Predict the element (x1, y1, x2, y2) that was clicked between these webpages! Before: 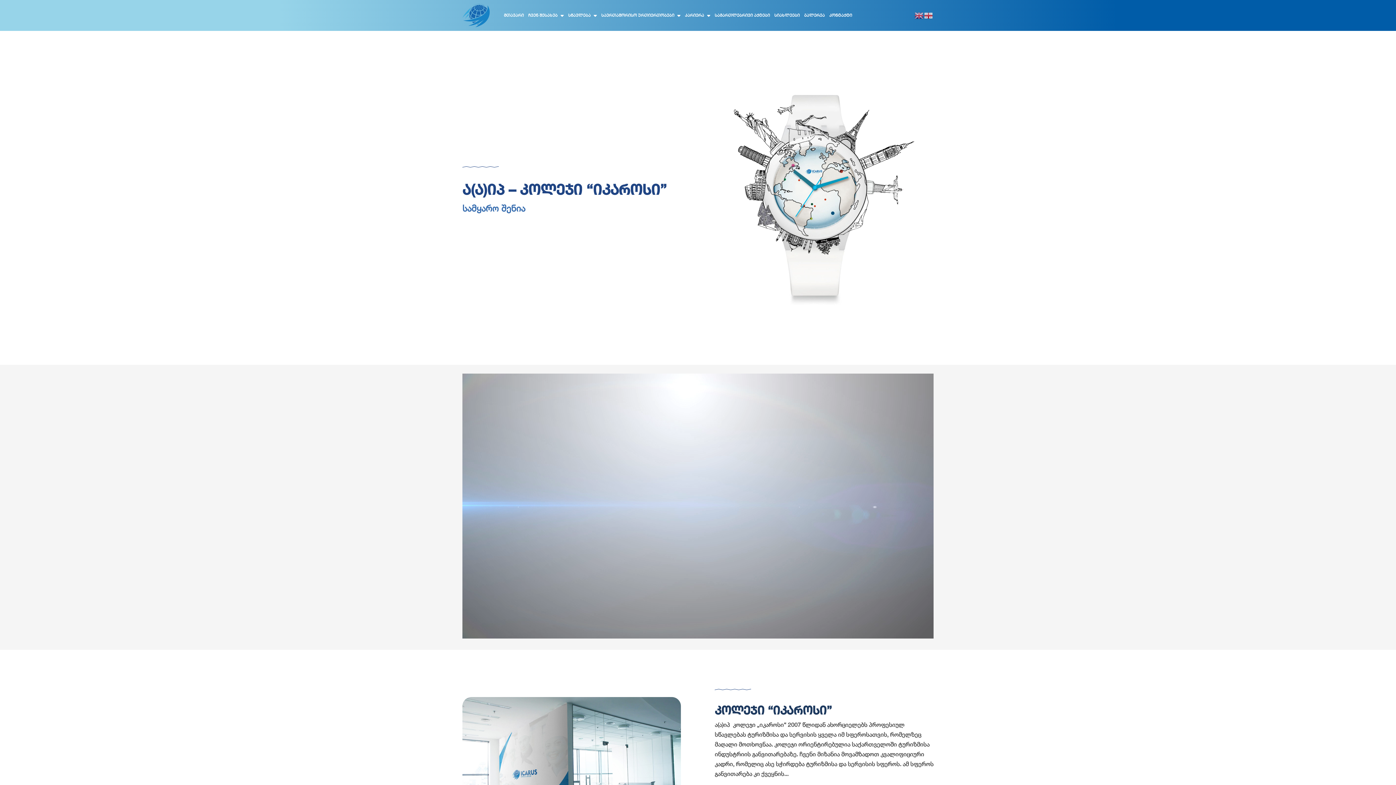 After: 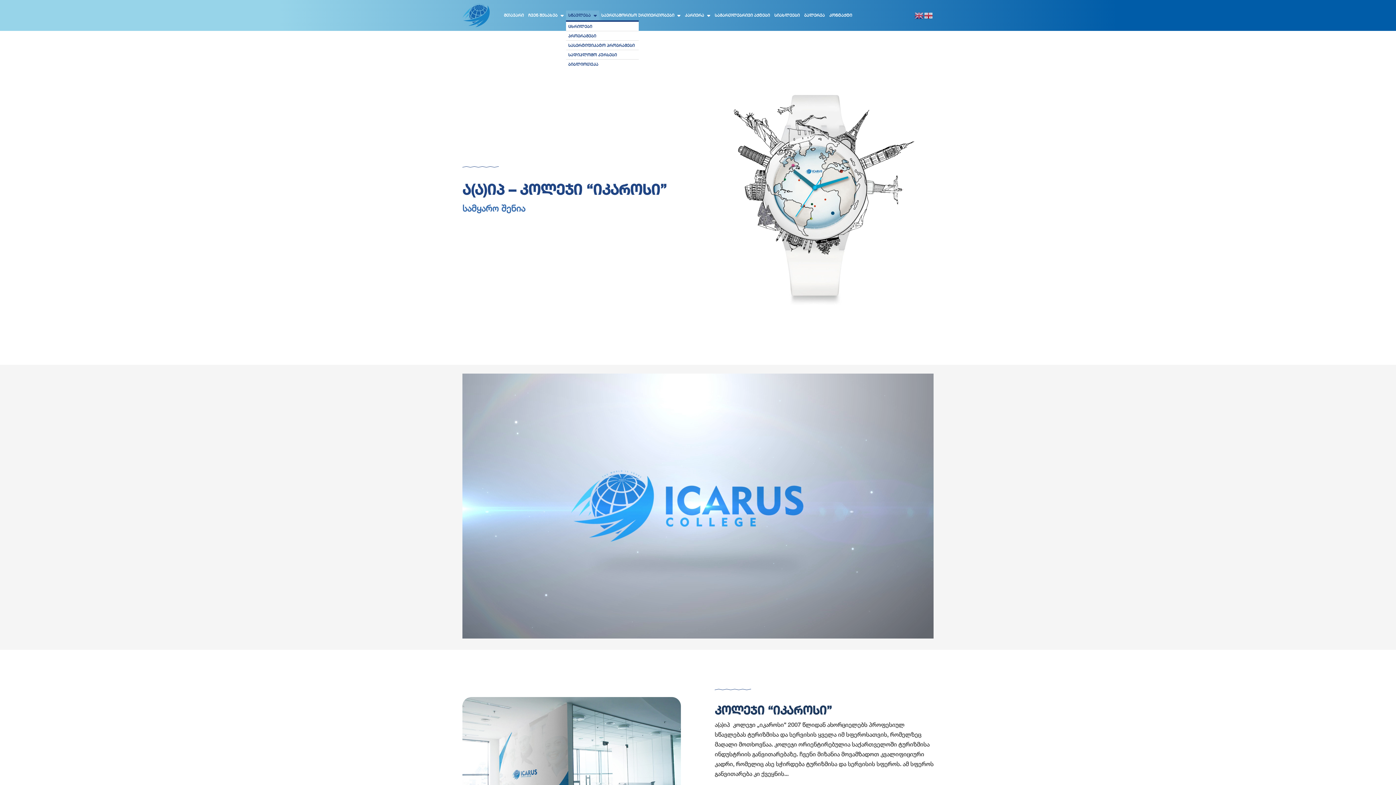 Action: bbox: (566, 10, 599, 20) label: სწავლება